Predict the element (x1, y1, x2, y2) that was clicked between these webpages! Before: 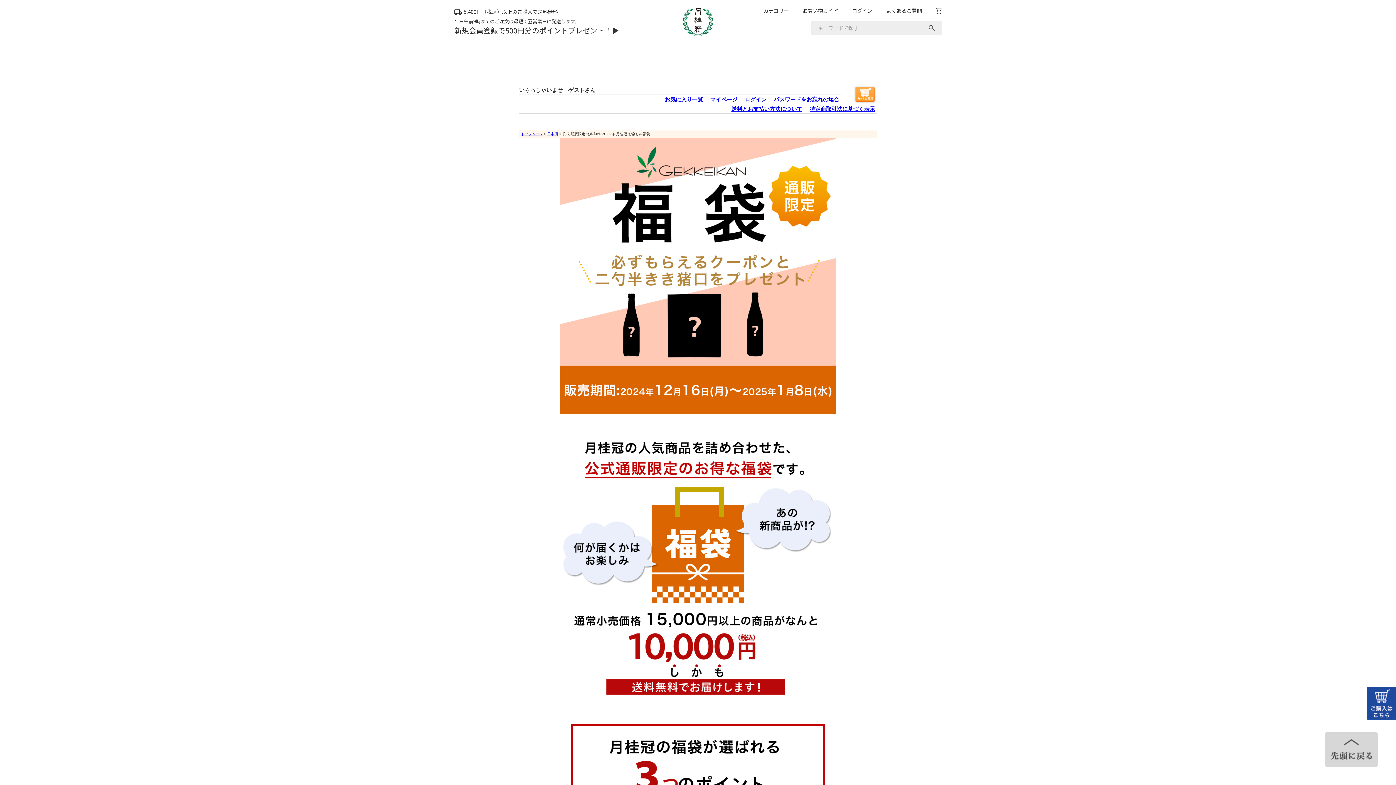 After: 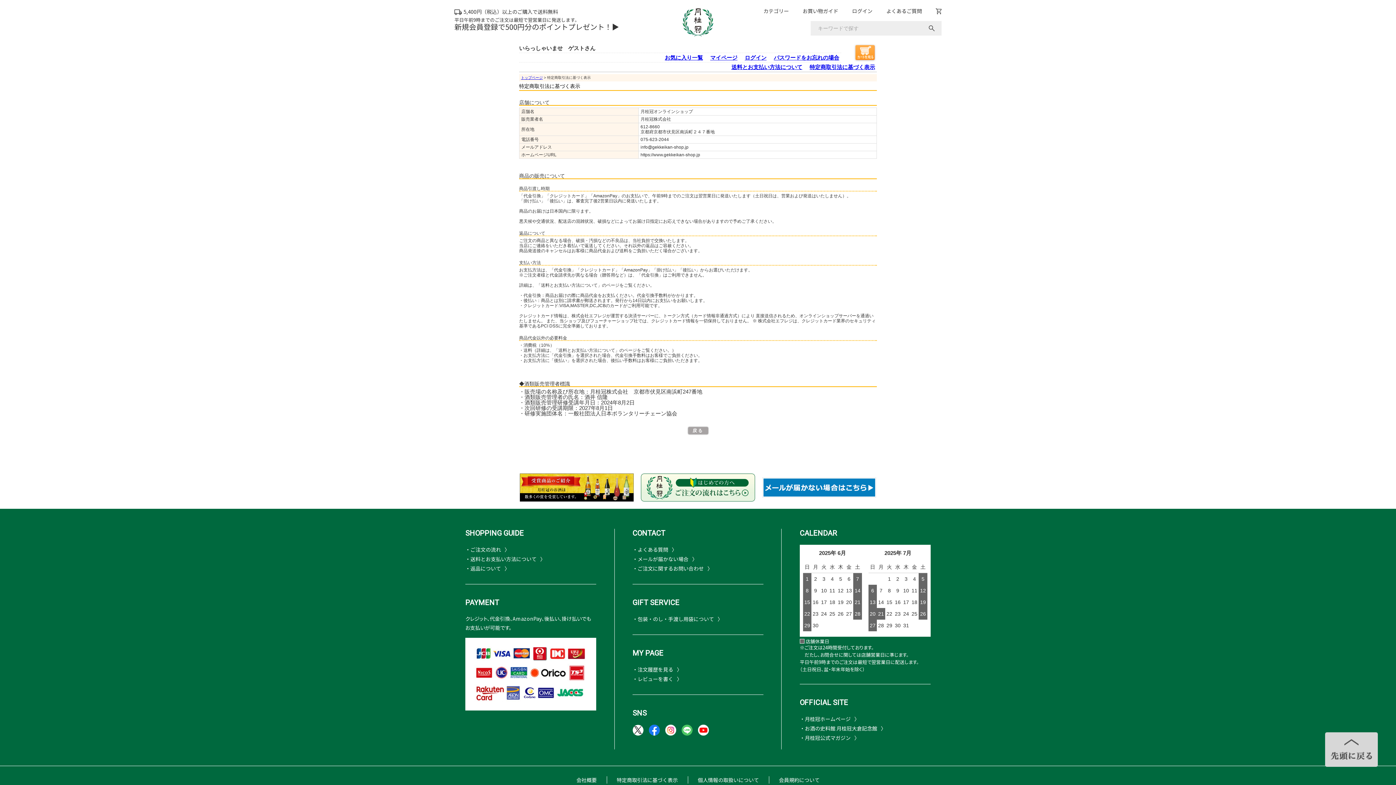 Action: bbox: (809, 105, 875, 112) label: 特定商取引法に基づく表示